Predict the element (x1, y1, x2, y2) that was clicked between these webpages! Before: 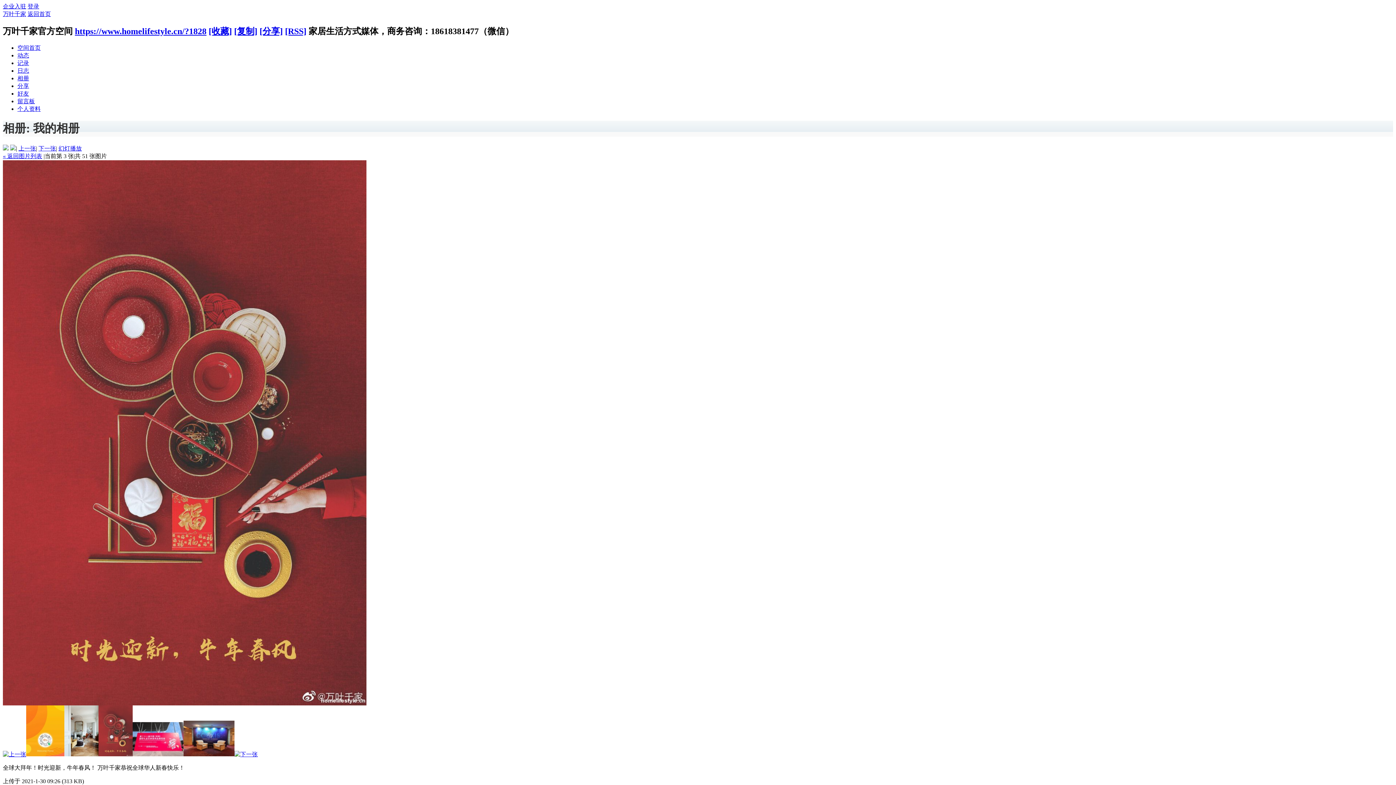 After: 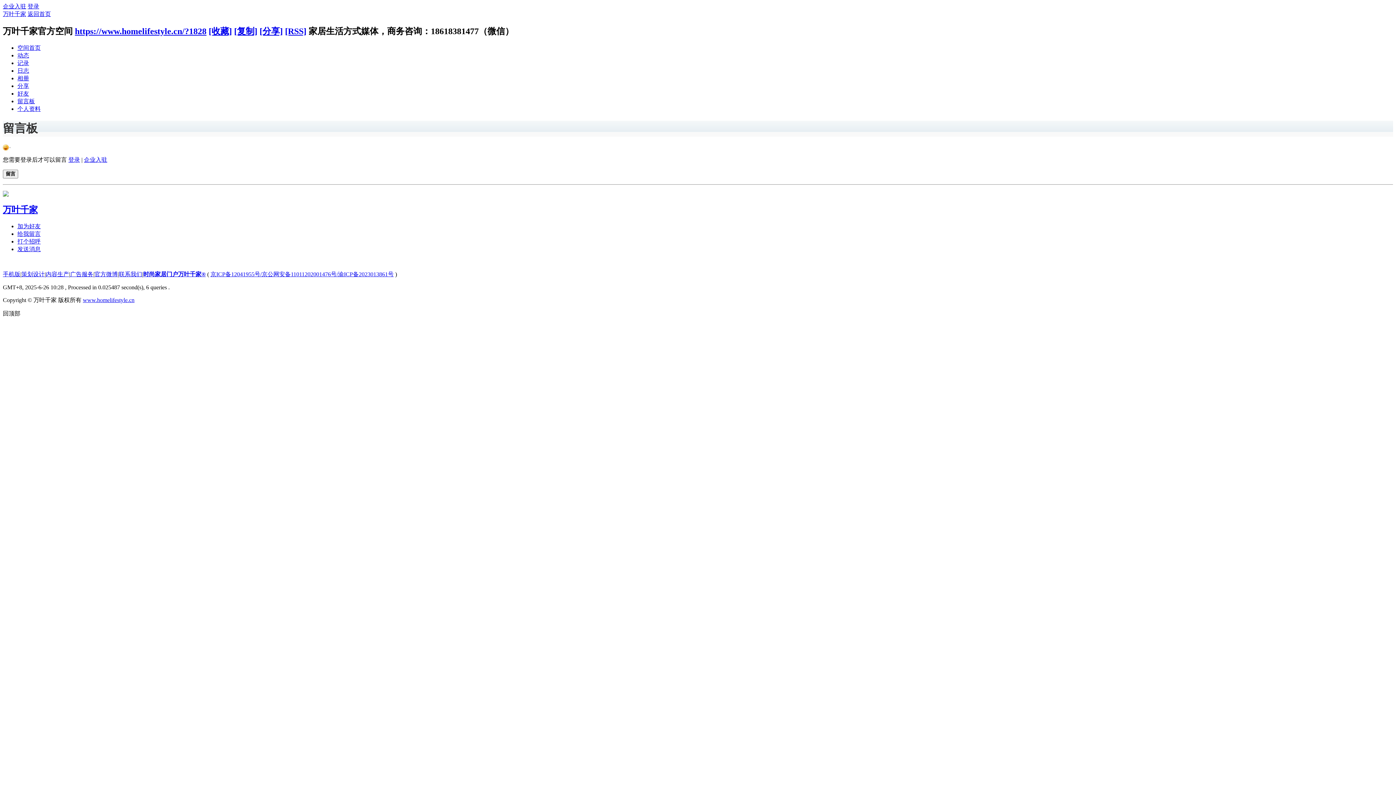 Action: bbox: (17, 98, 34, 104) label: 留言板